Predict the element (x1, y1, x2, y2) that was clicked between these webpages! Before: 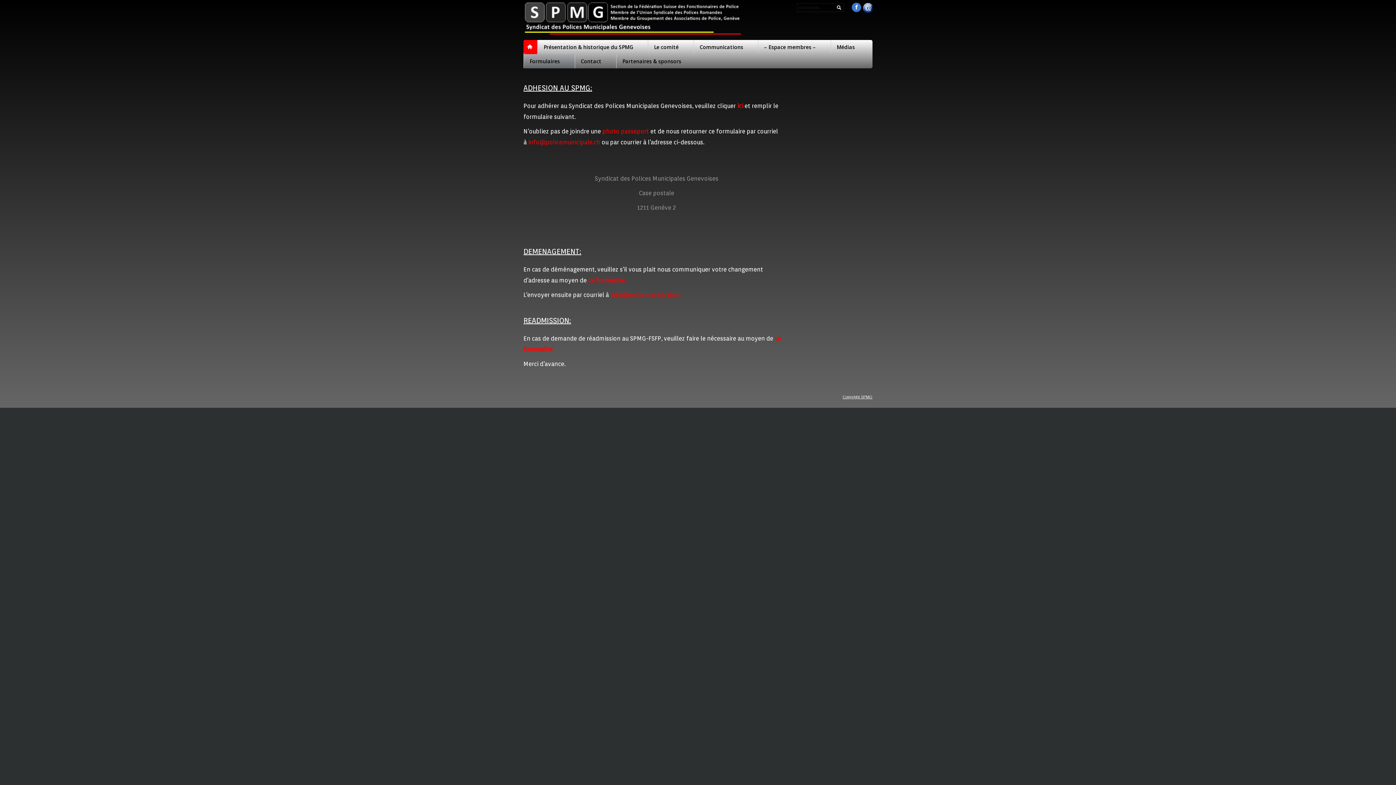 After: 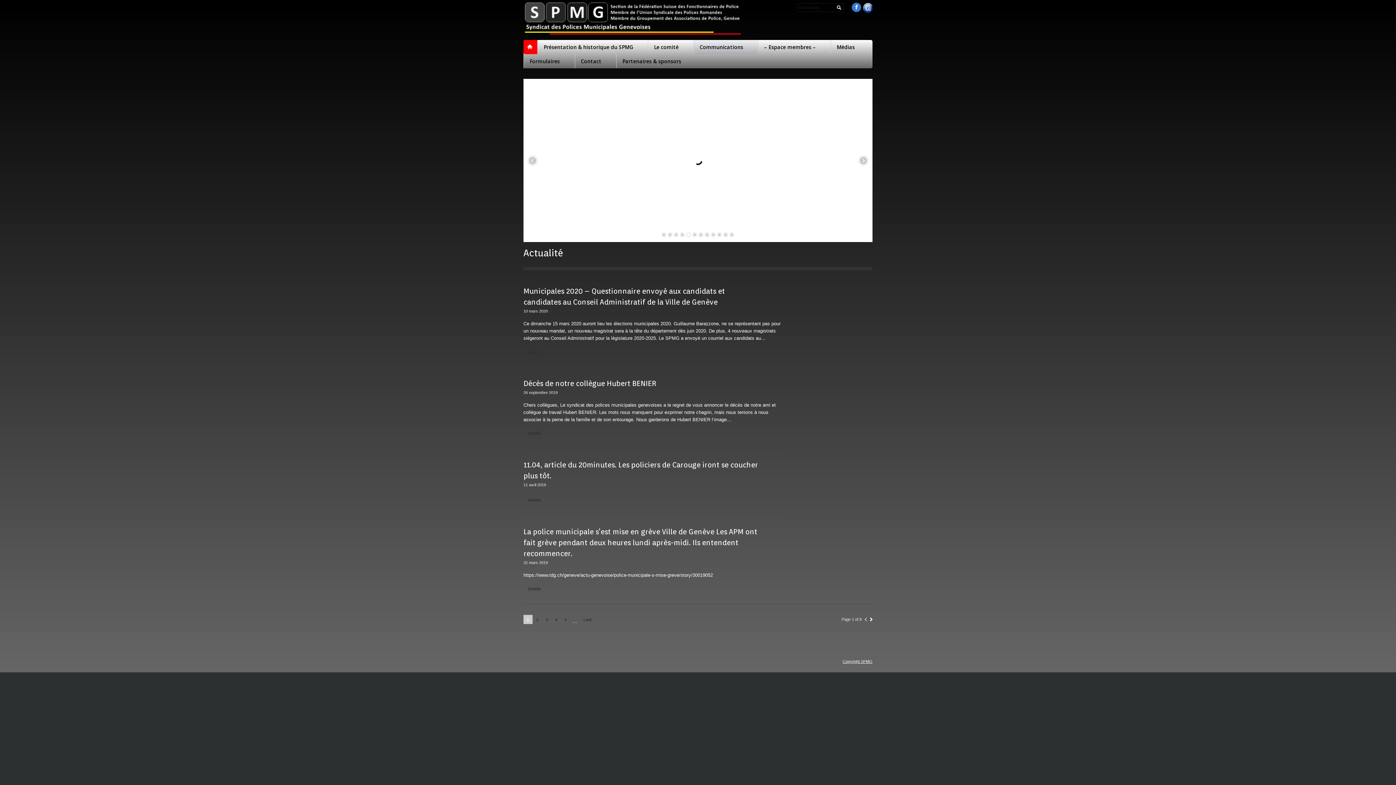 Action: label: Communications bbox: (693, 40, 749, 54)